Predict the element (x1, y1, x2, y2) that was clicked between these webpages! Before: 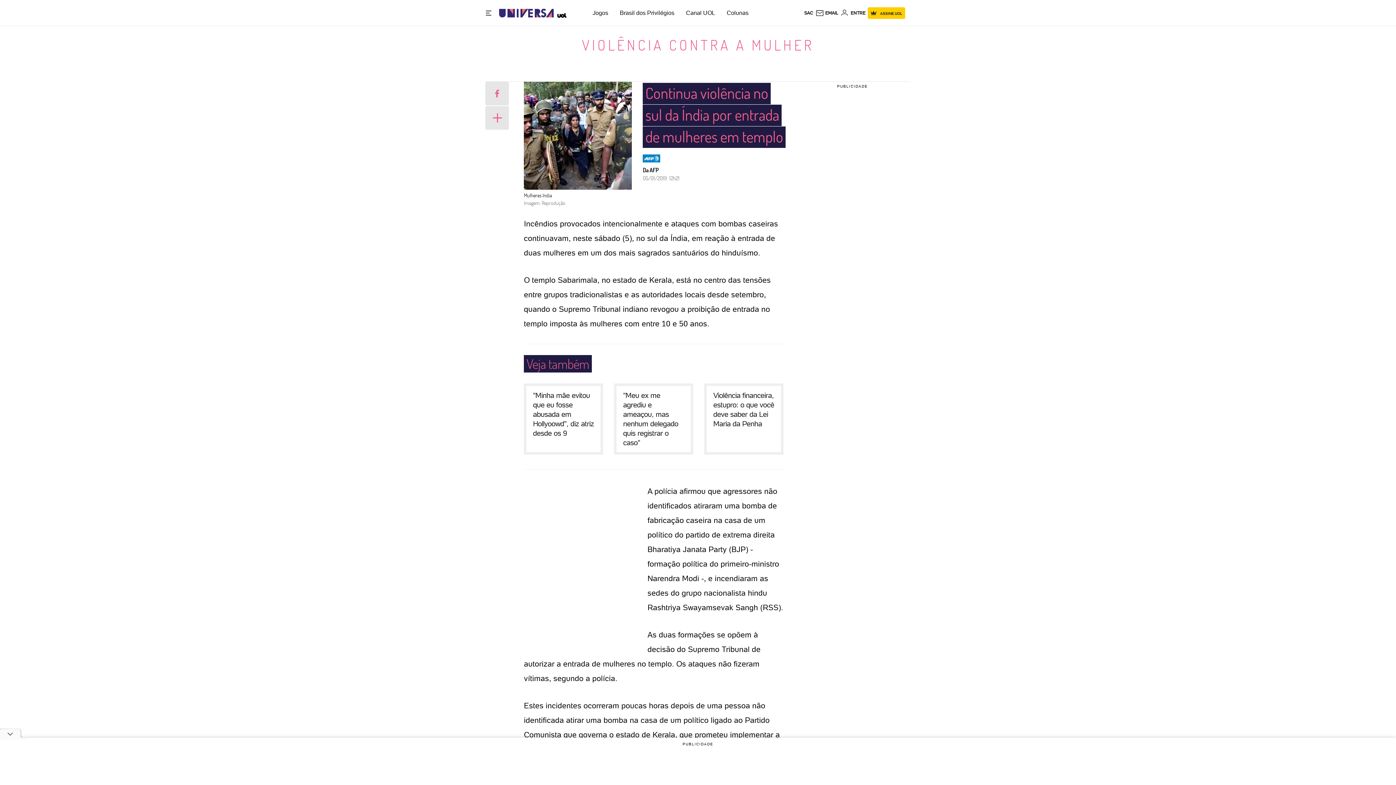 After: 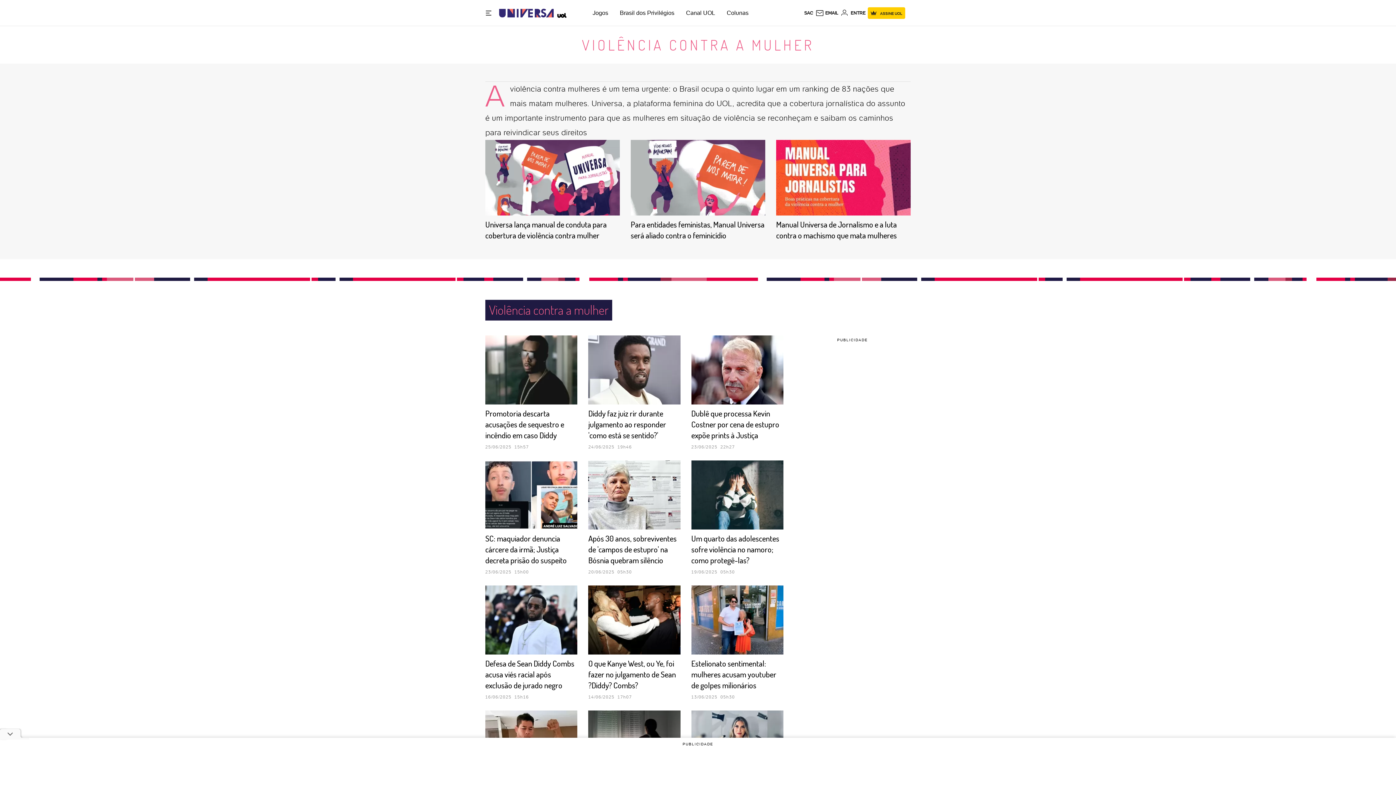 Action: label: VIOLÊNCIA CONTRA A MULHER bbox: (582, 35, 814, 54)